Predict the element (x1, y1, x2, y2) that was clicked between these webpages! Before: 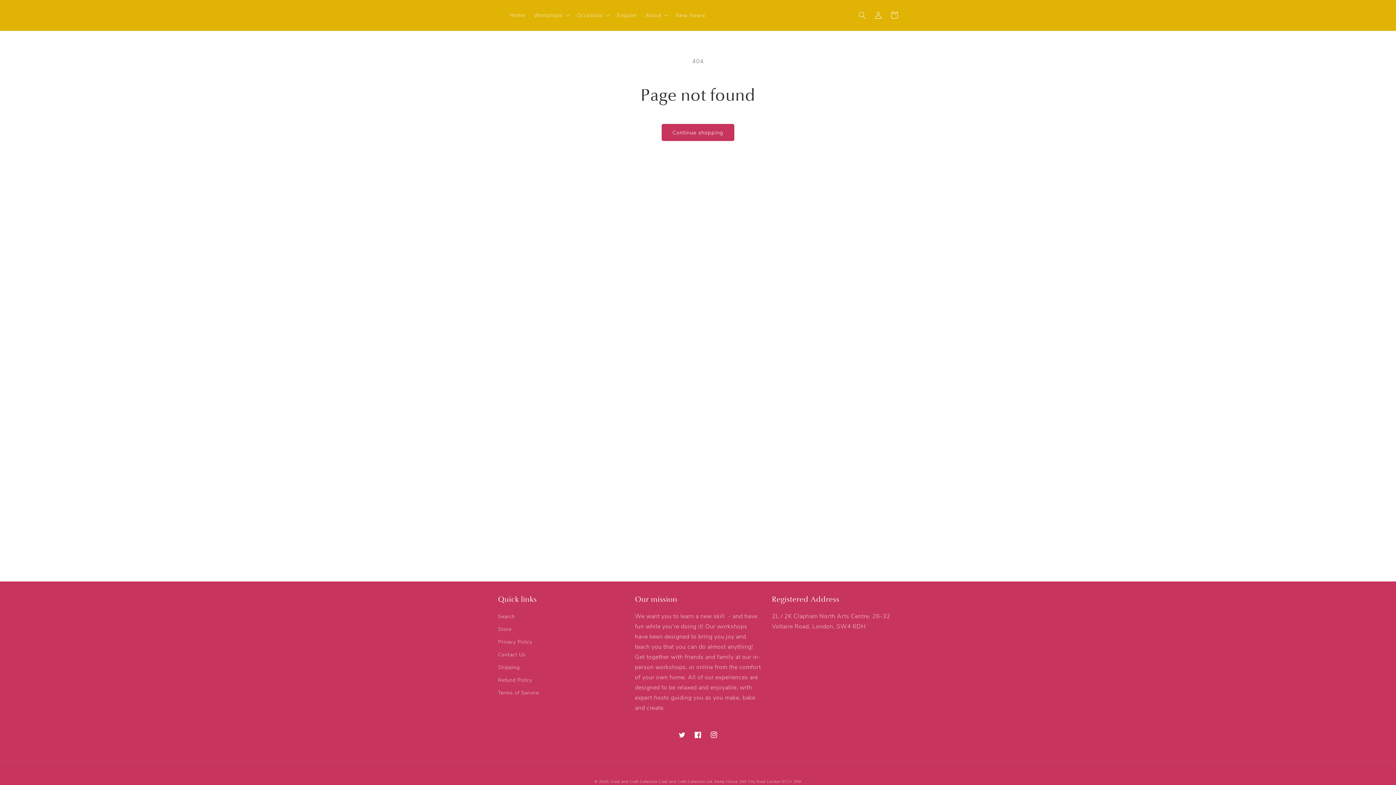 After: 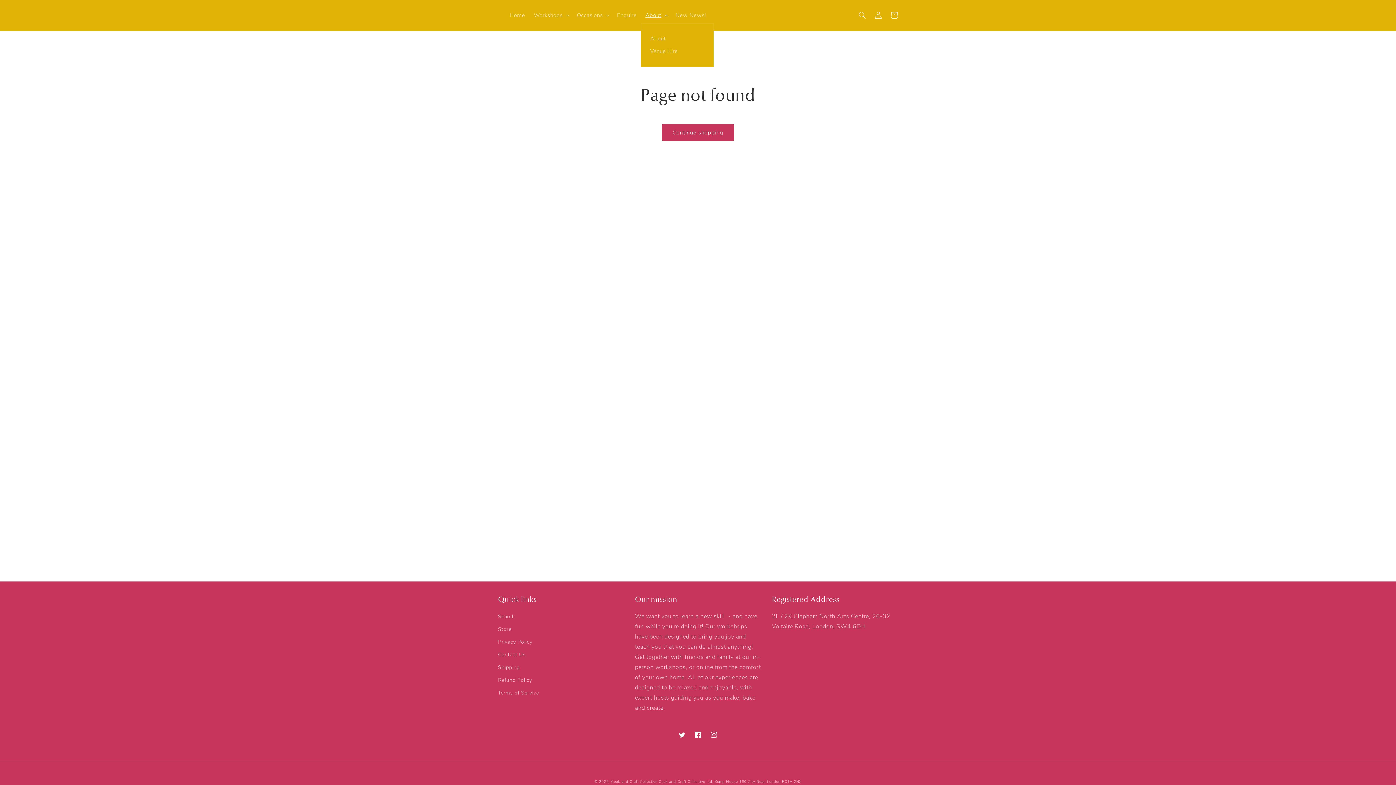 Action: label: About bbox: (641, 7, 671, 23)